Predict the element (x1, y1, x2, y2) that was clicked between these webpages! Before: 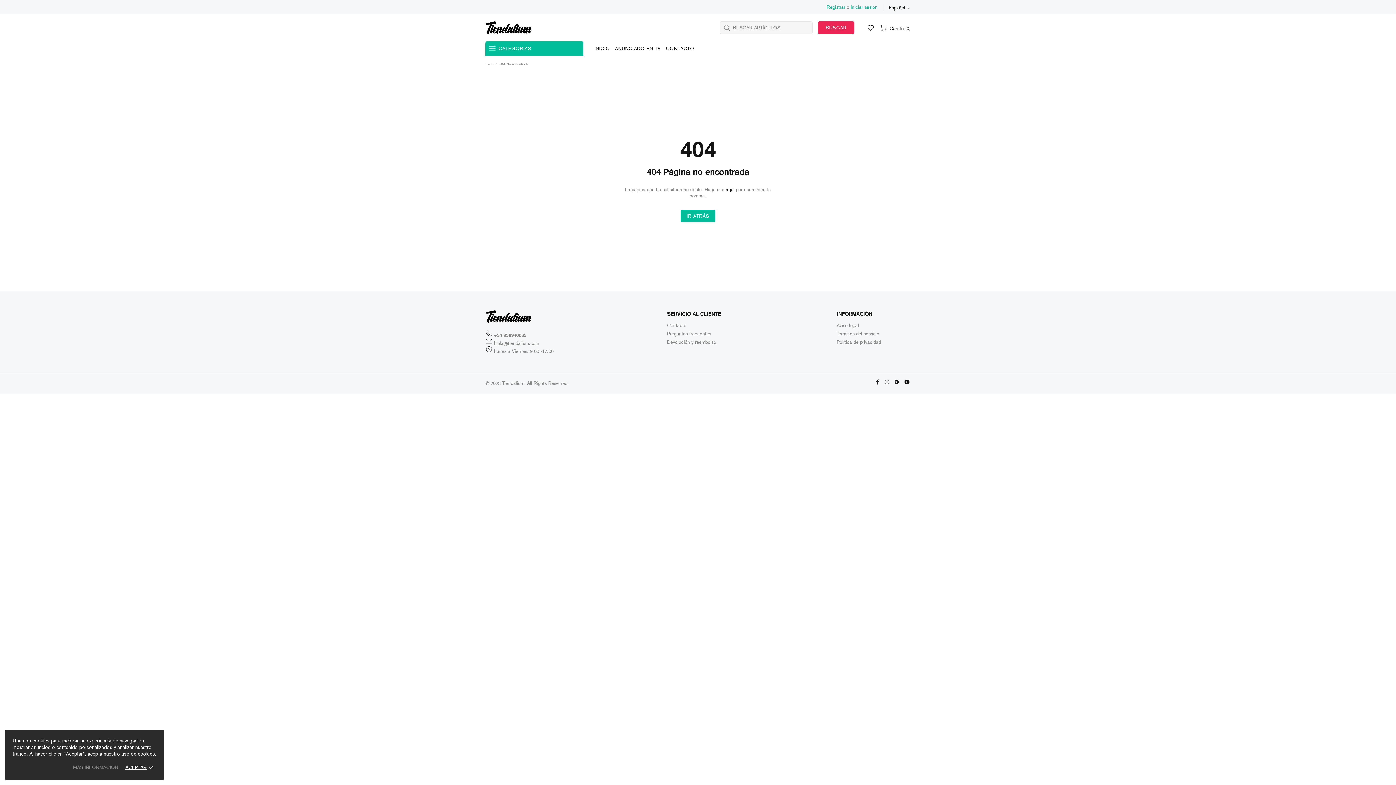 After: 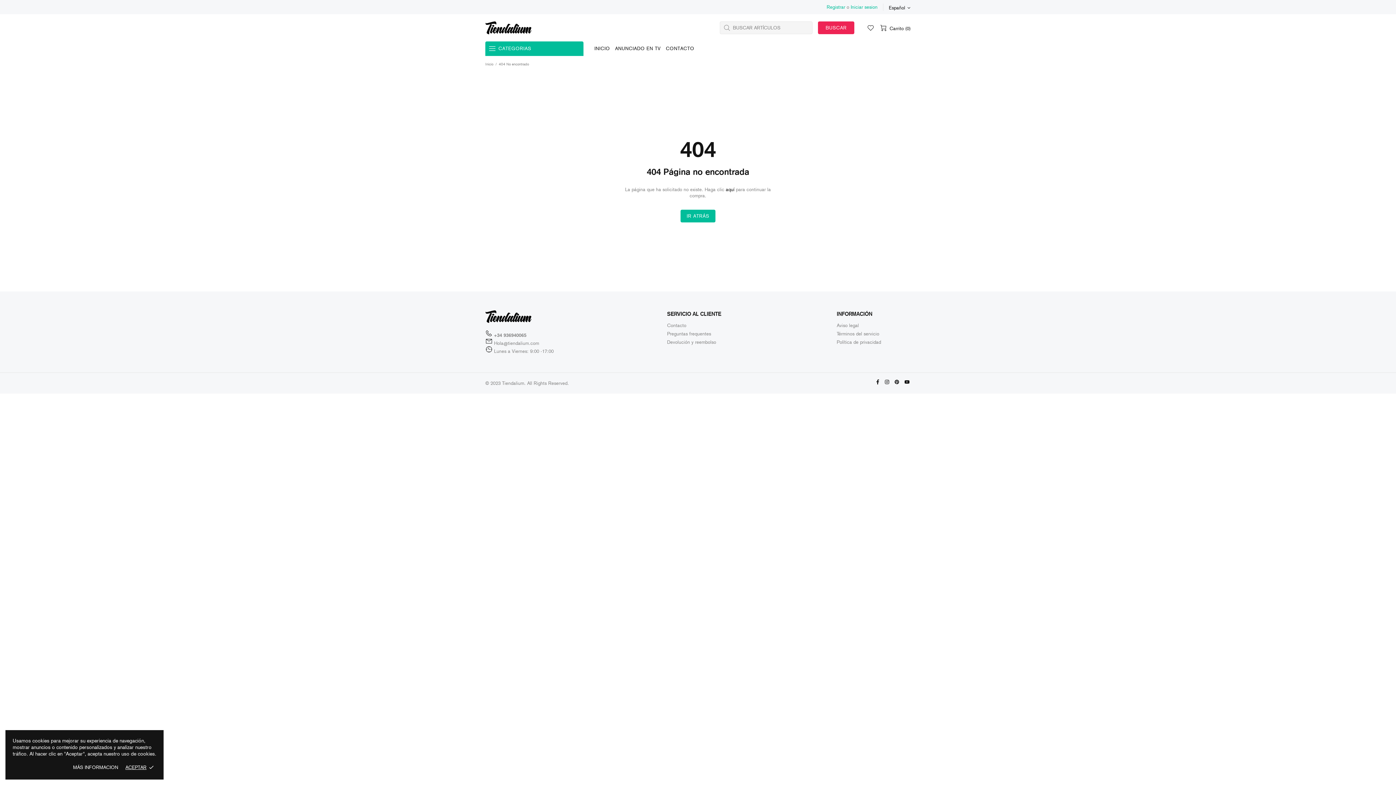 Action: label: MÁS INFORMACION bbox: (73, 764, 118, 770)